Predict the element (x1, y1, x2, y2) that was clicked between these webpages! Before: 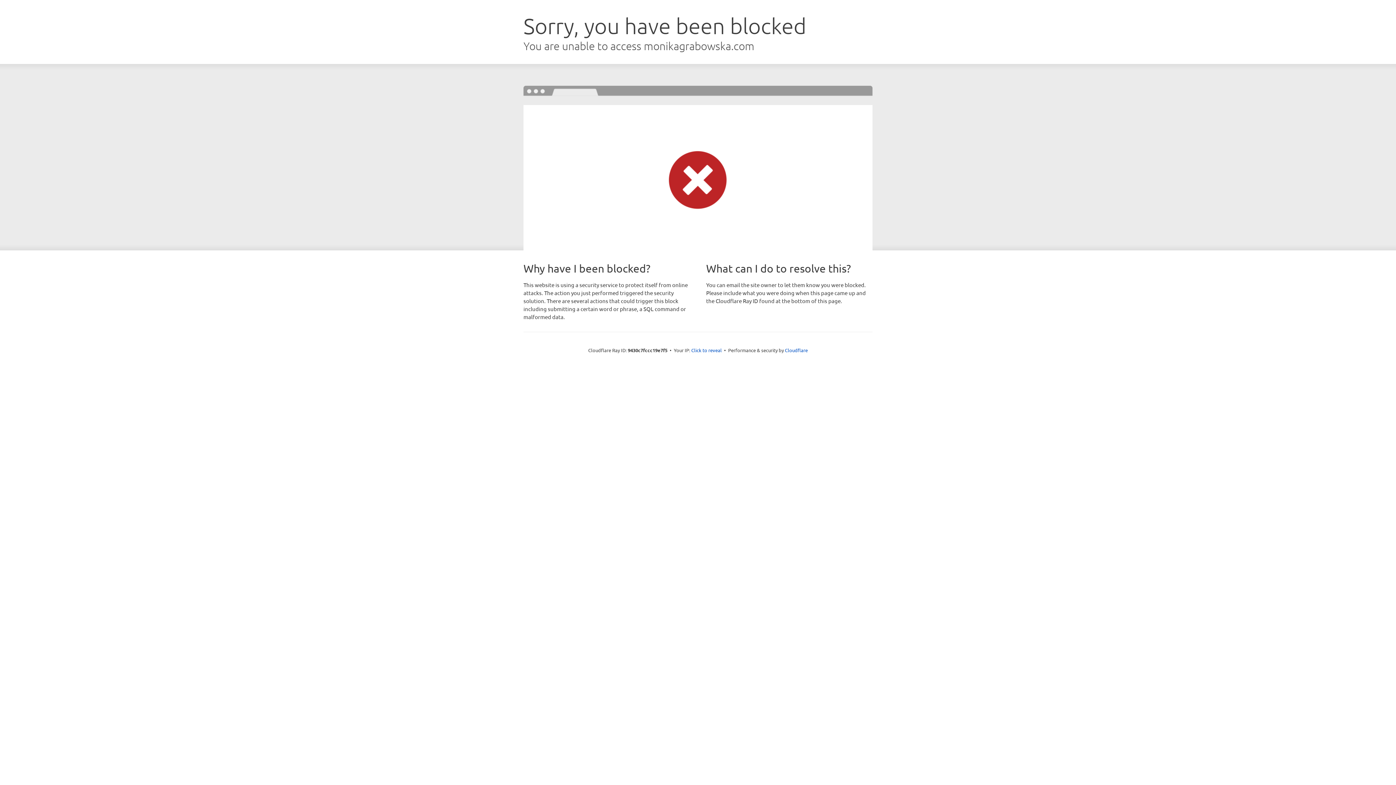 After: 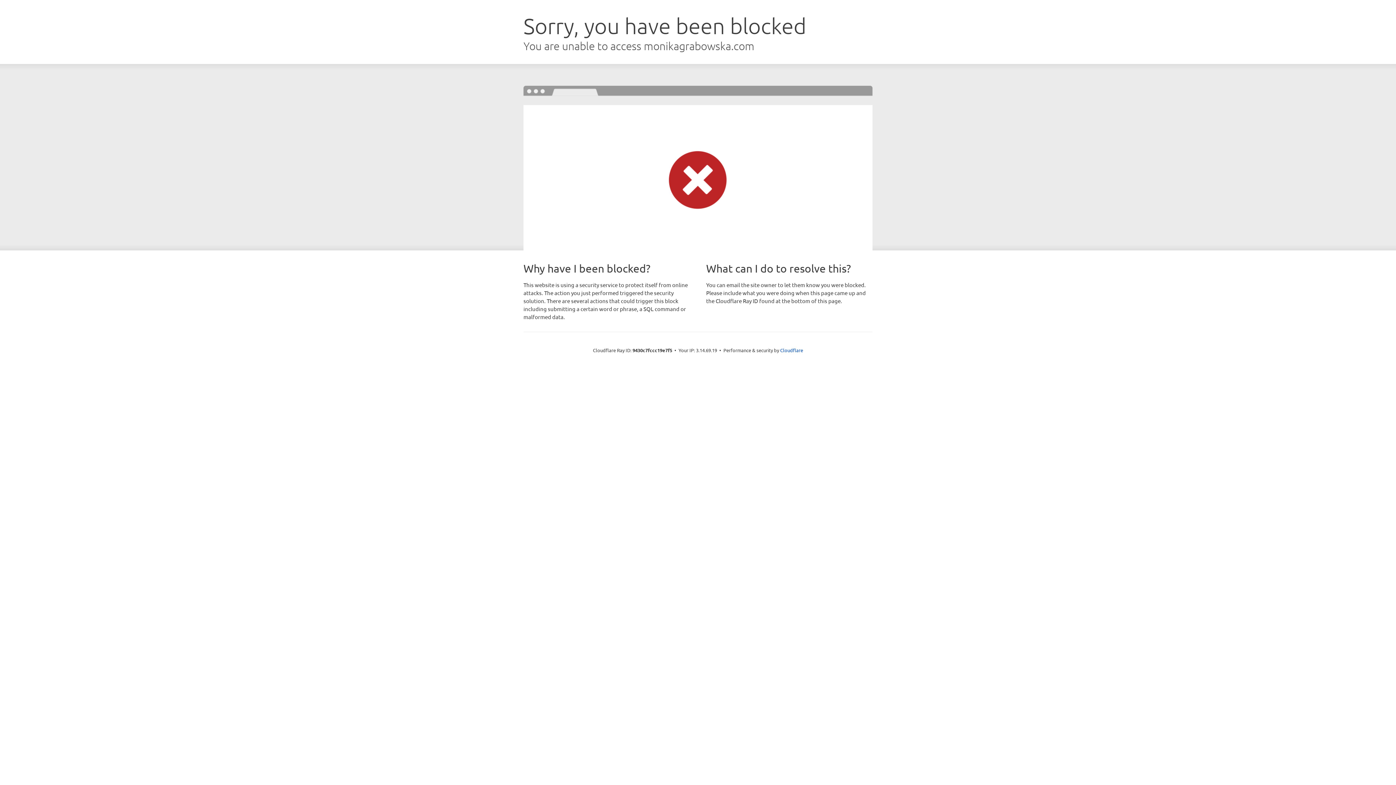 Action: label: Click to reveal bbox: (691, 346, 722, 353)